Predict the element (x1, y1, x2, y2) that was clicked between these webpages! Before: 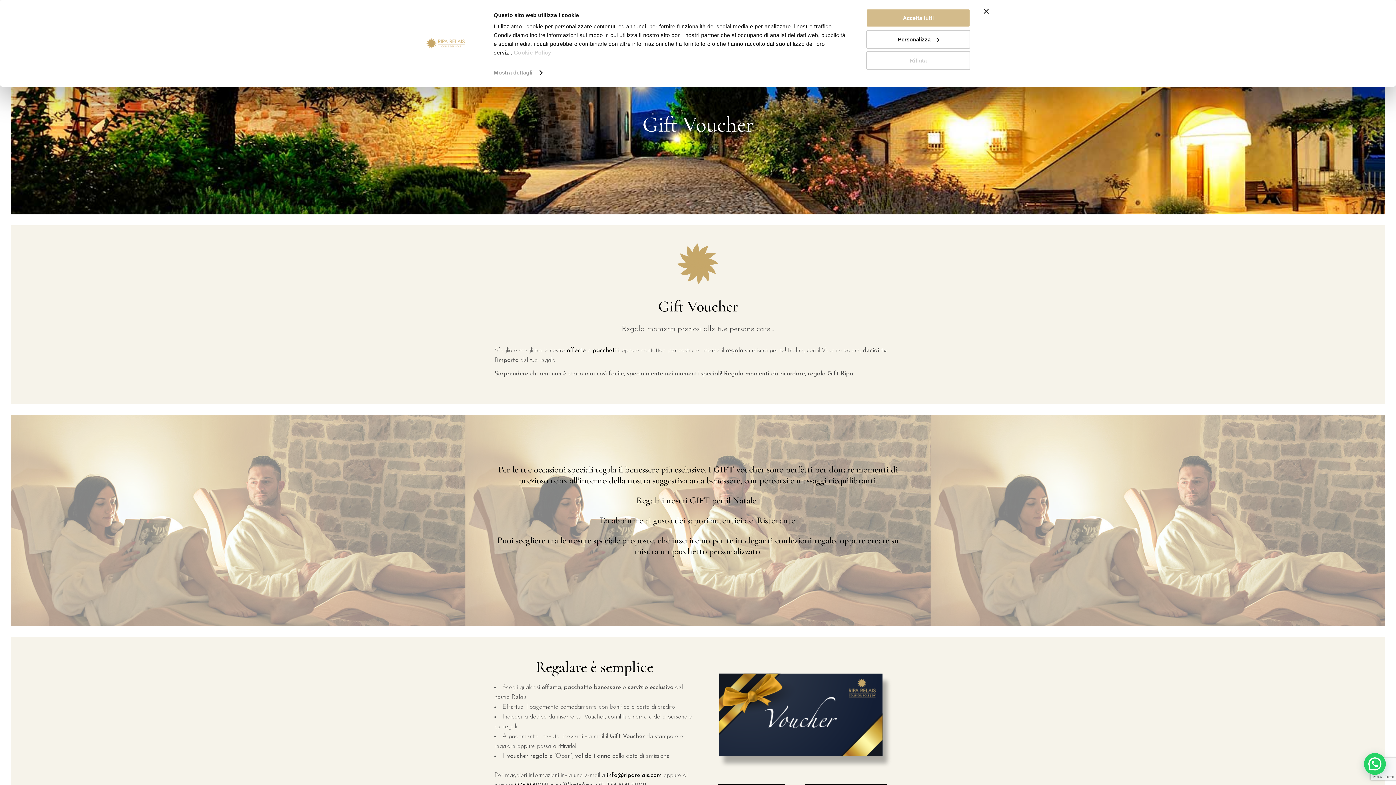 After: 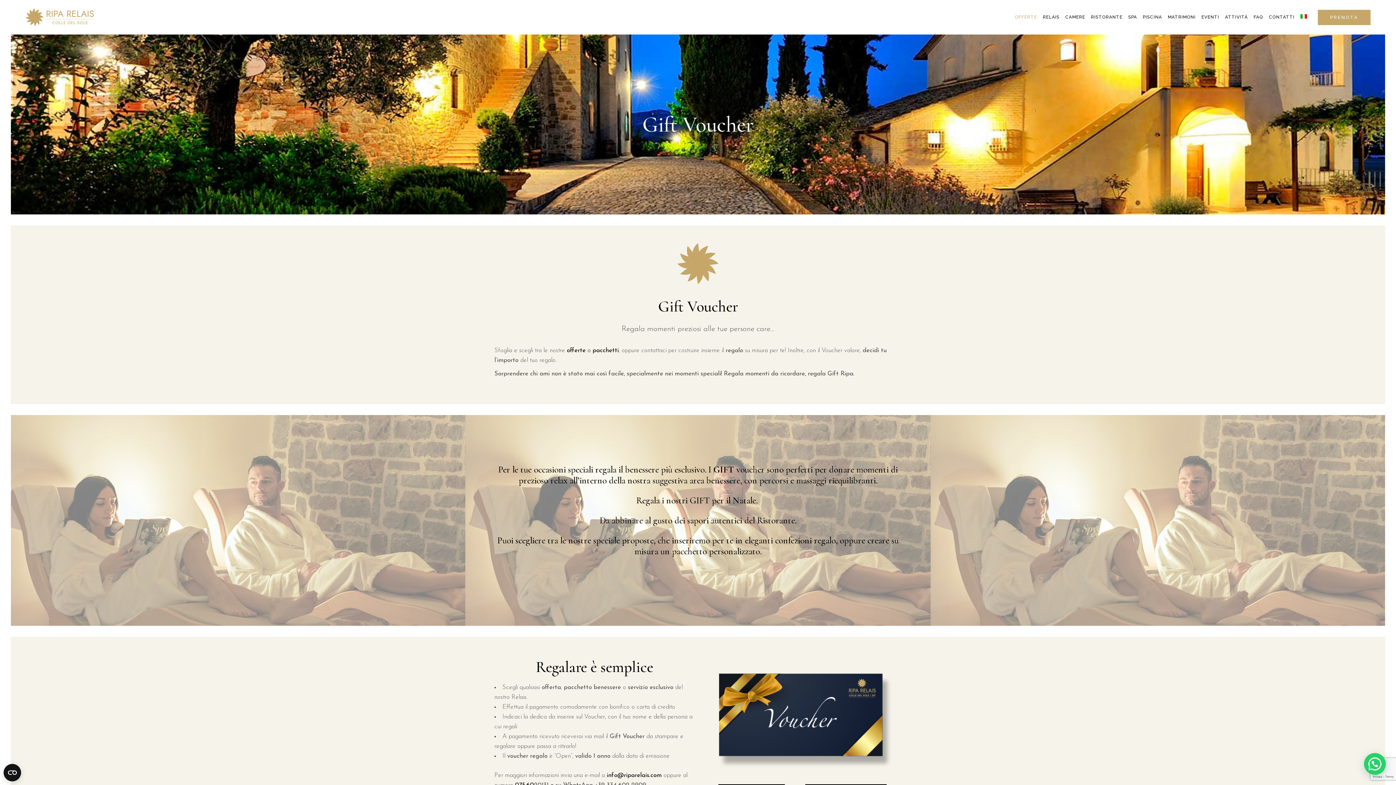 Action: label: Chiudi banner bbox: (984, 8, 989, 13)